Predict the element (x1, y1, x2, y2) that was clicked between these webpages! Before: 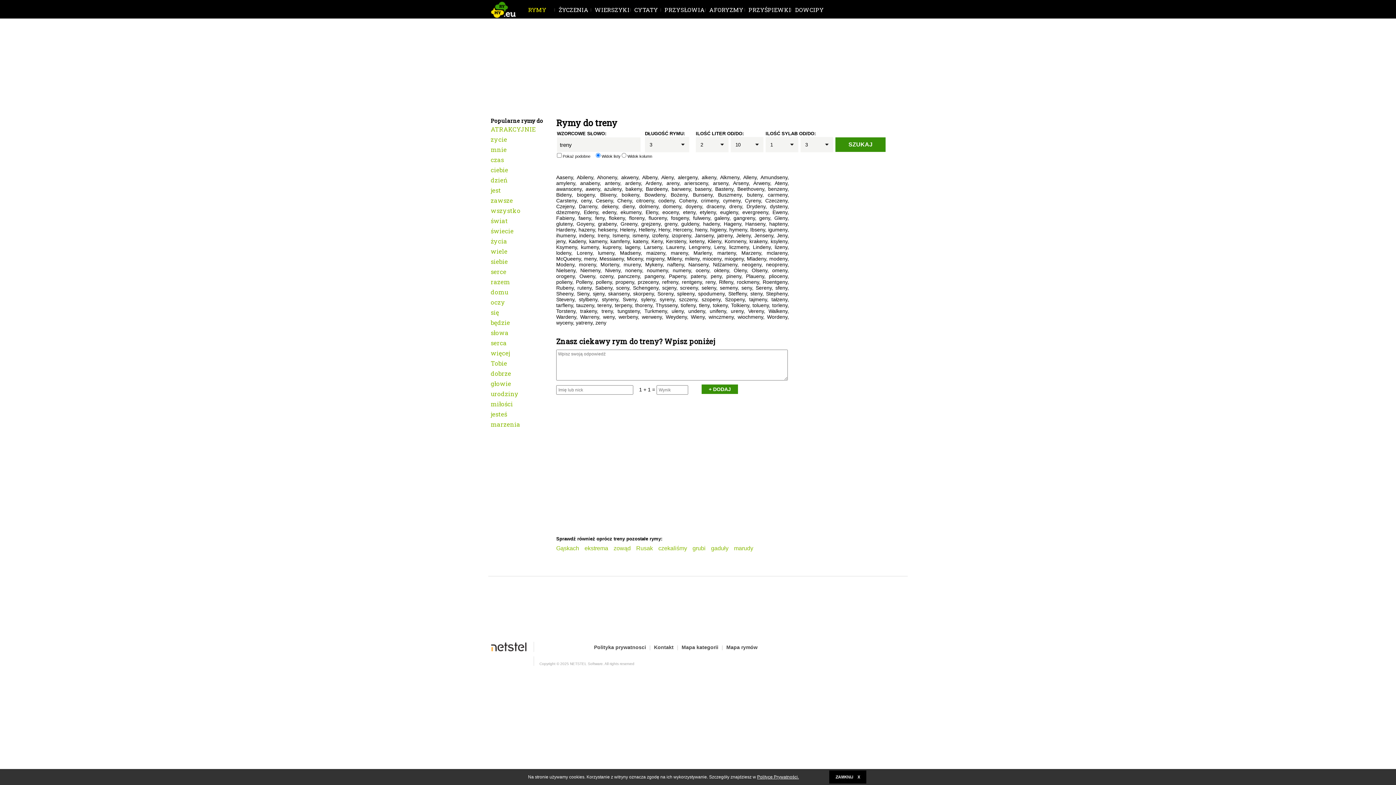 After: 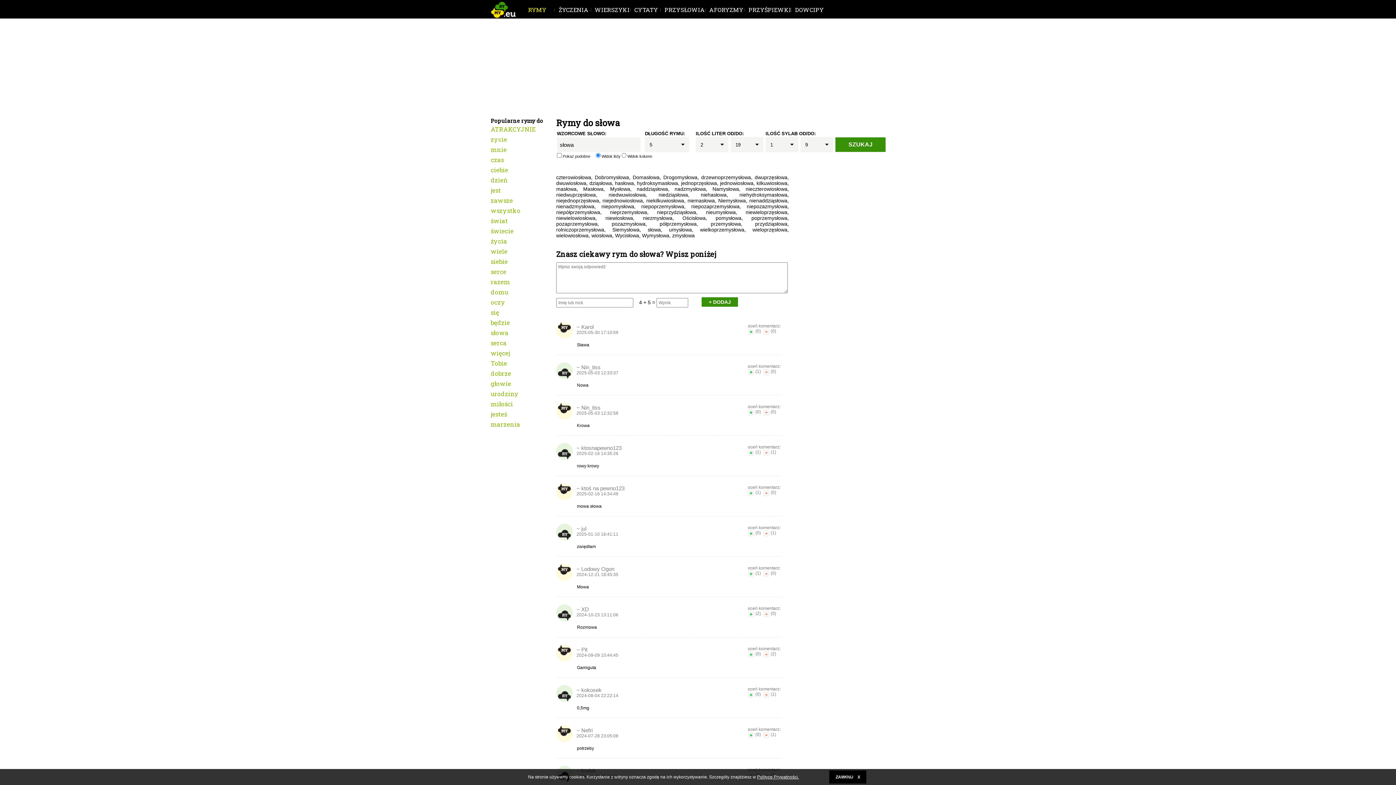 Action: bbox: (490, 328, 508, 337) label: słowa